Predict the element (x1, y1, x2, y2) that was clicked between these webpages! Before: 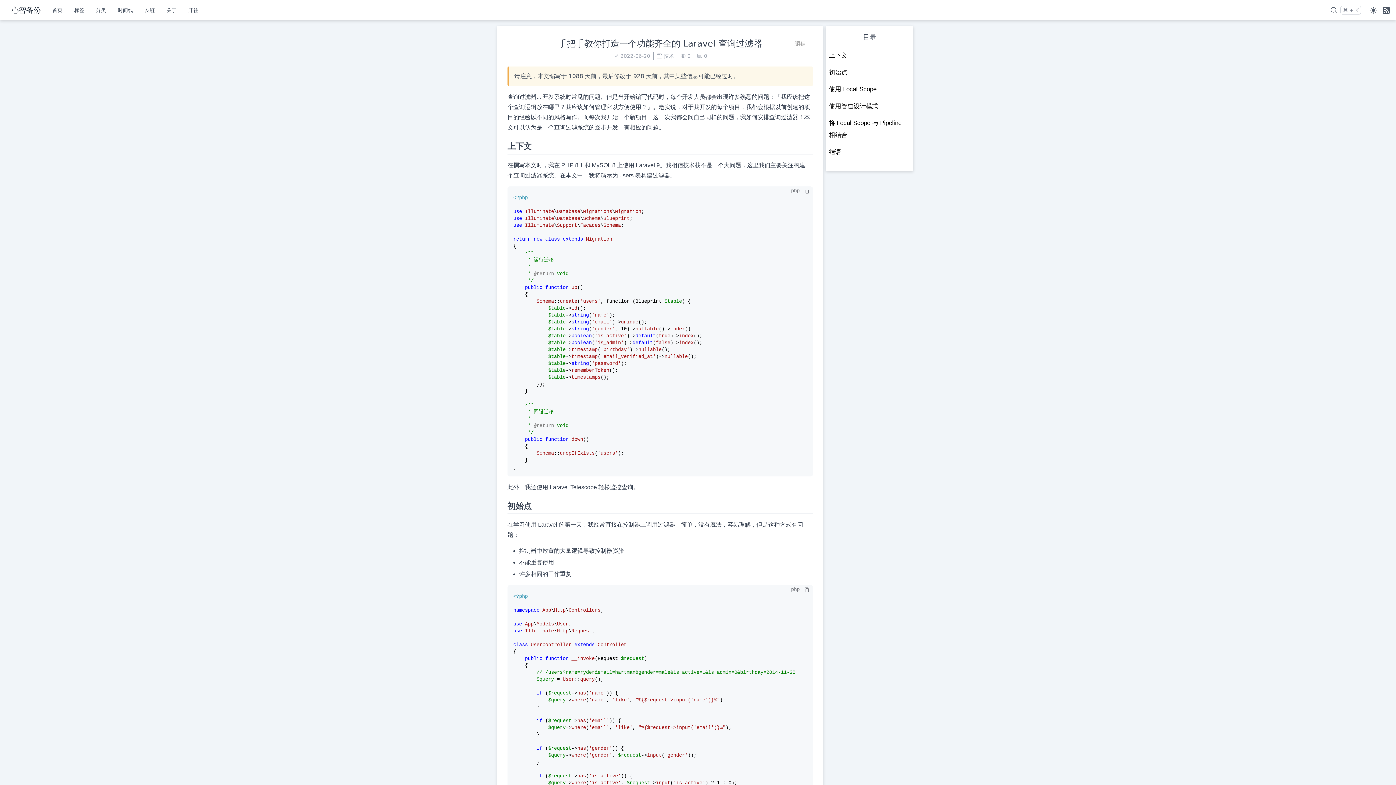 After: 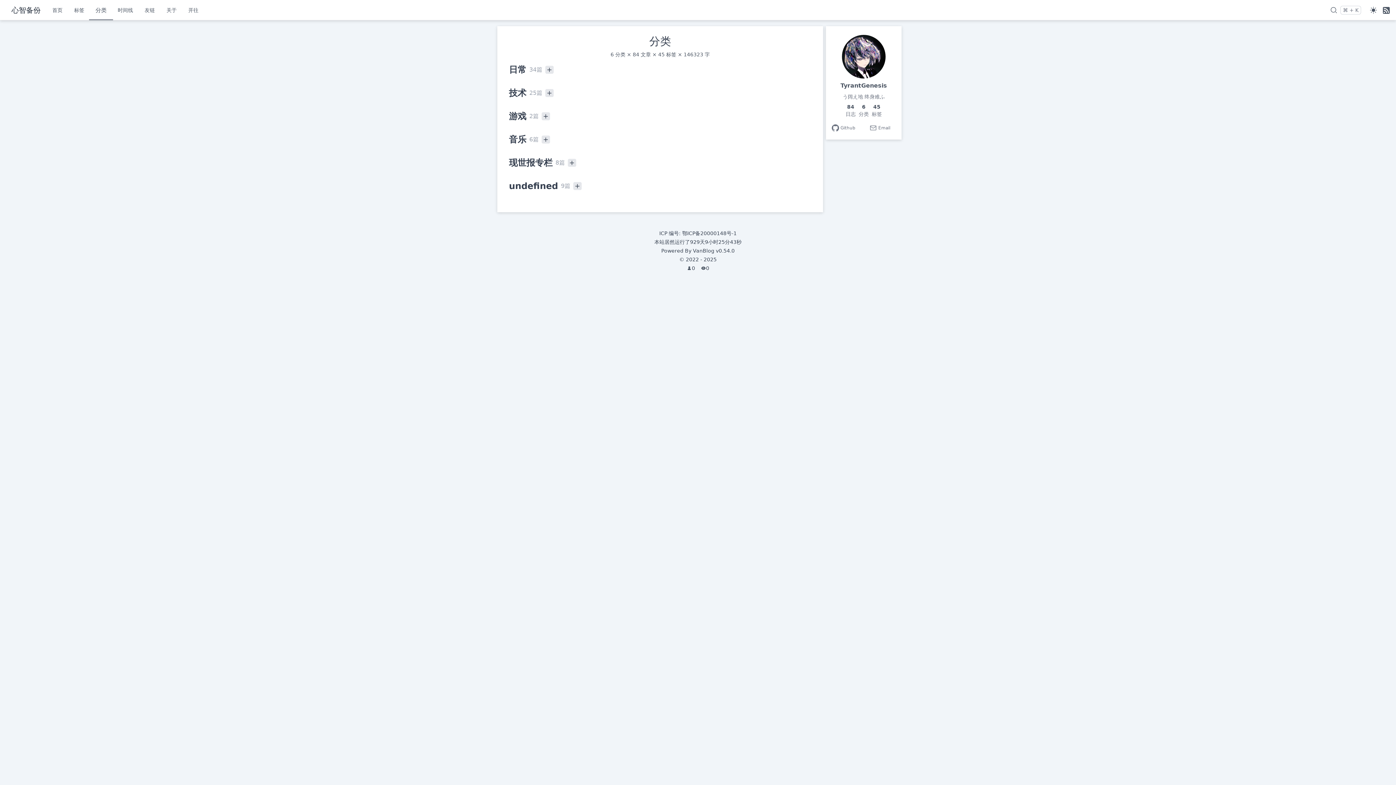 Action: label: 分类 bbox: (90, 0, 112, 20)